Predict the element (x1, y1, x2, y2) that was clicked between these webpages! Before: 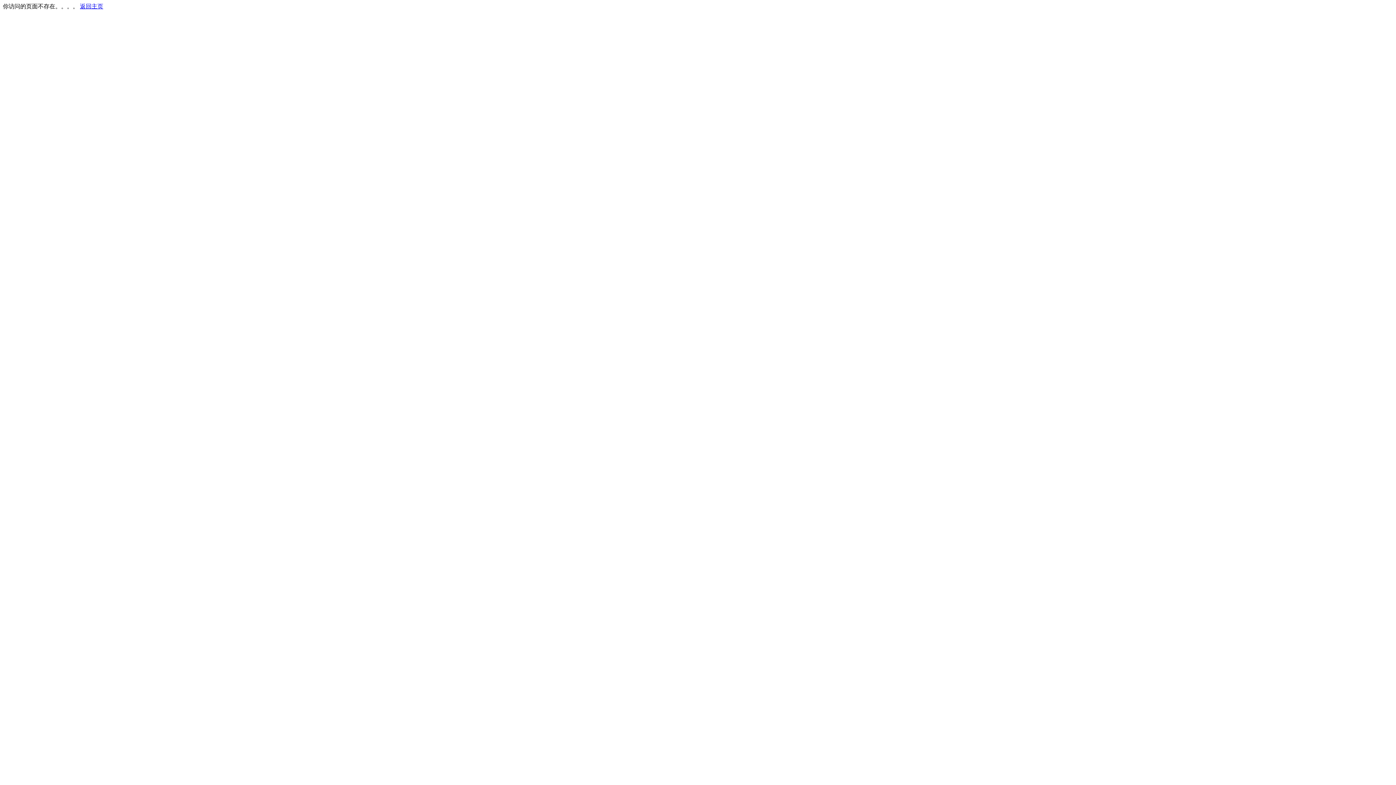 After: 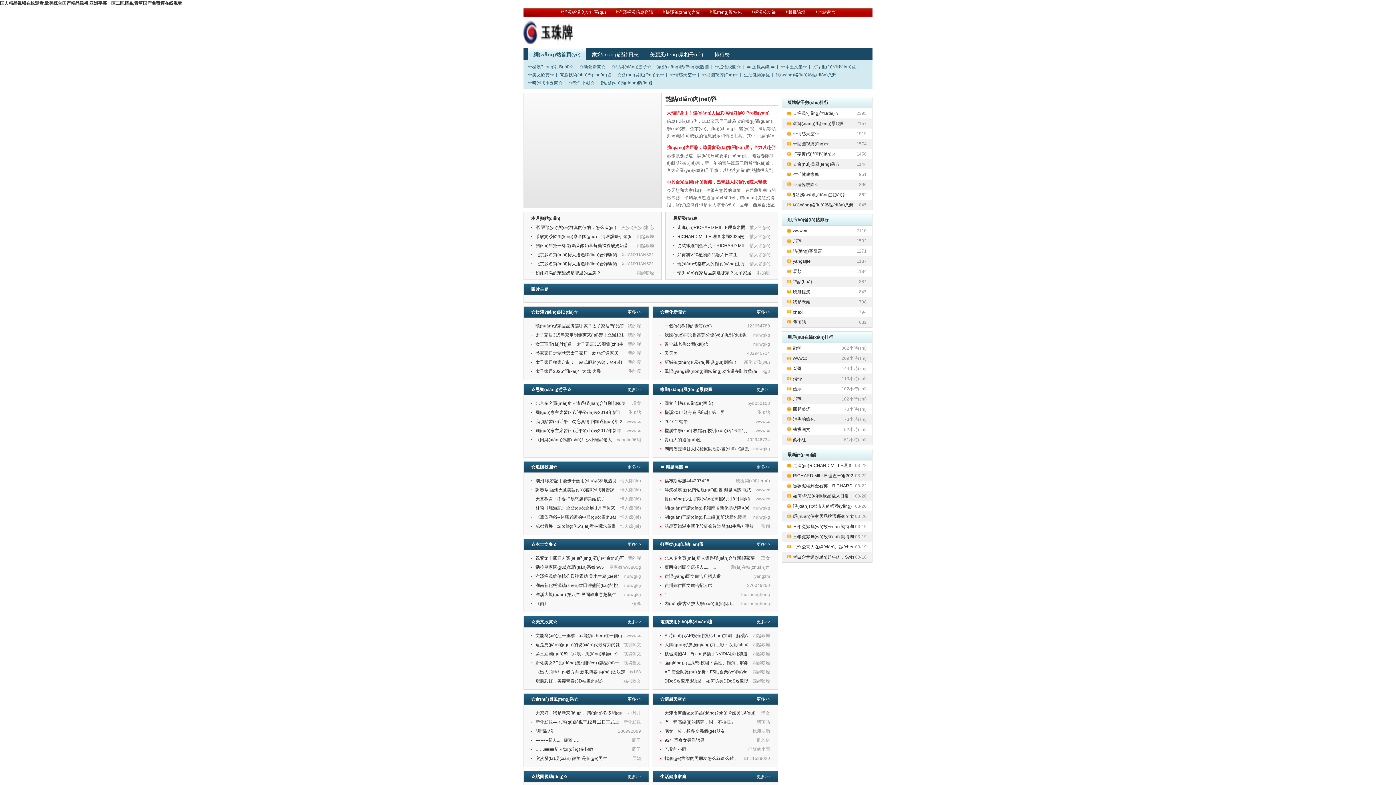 Action: label: 返回主页 bbox: (80, 3, 103, 9)